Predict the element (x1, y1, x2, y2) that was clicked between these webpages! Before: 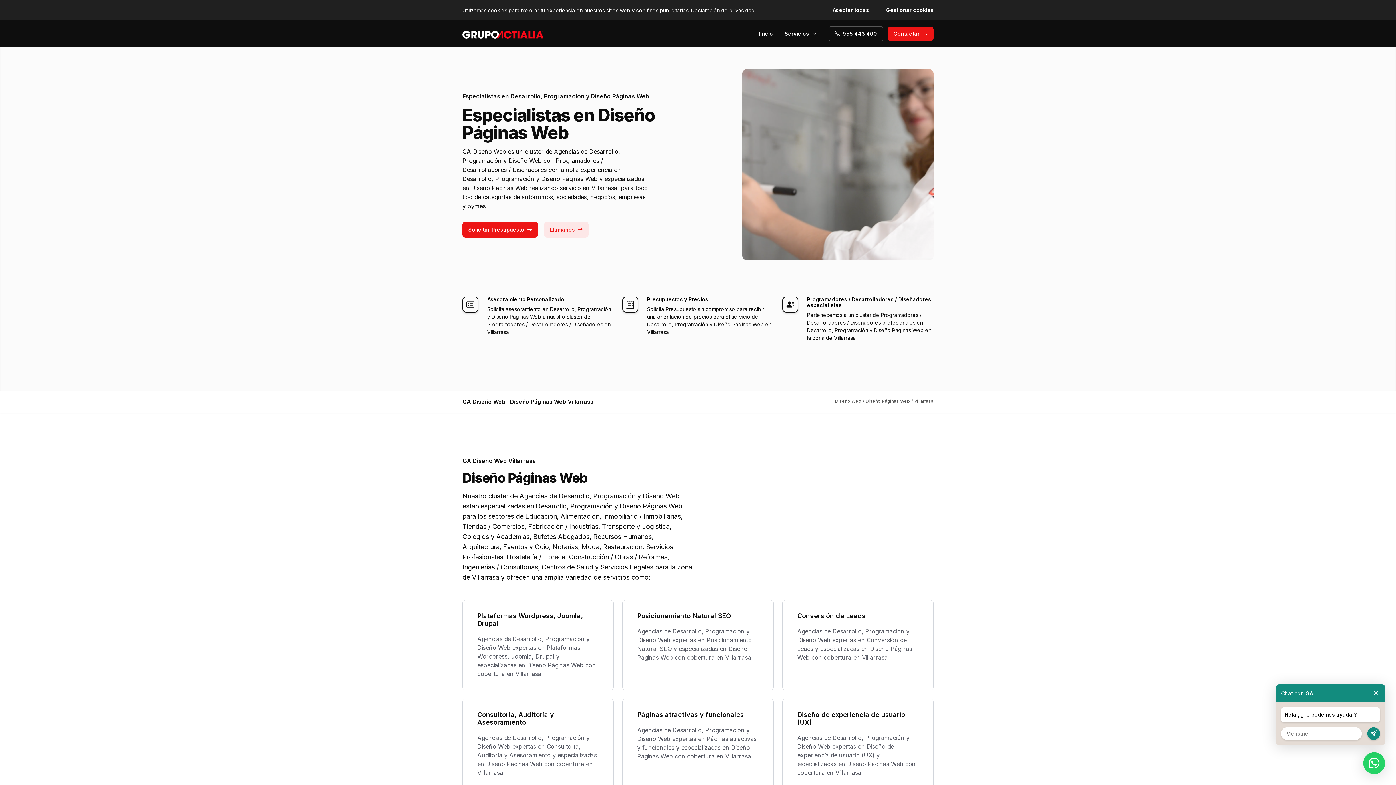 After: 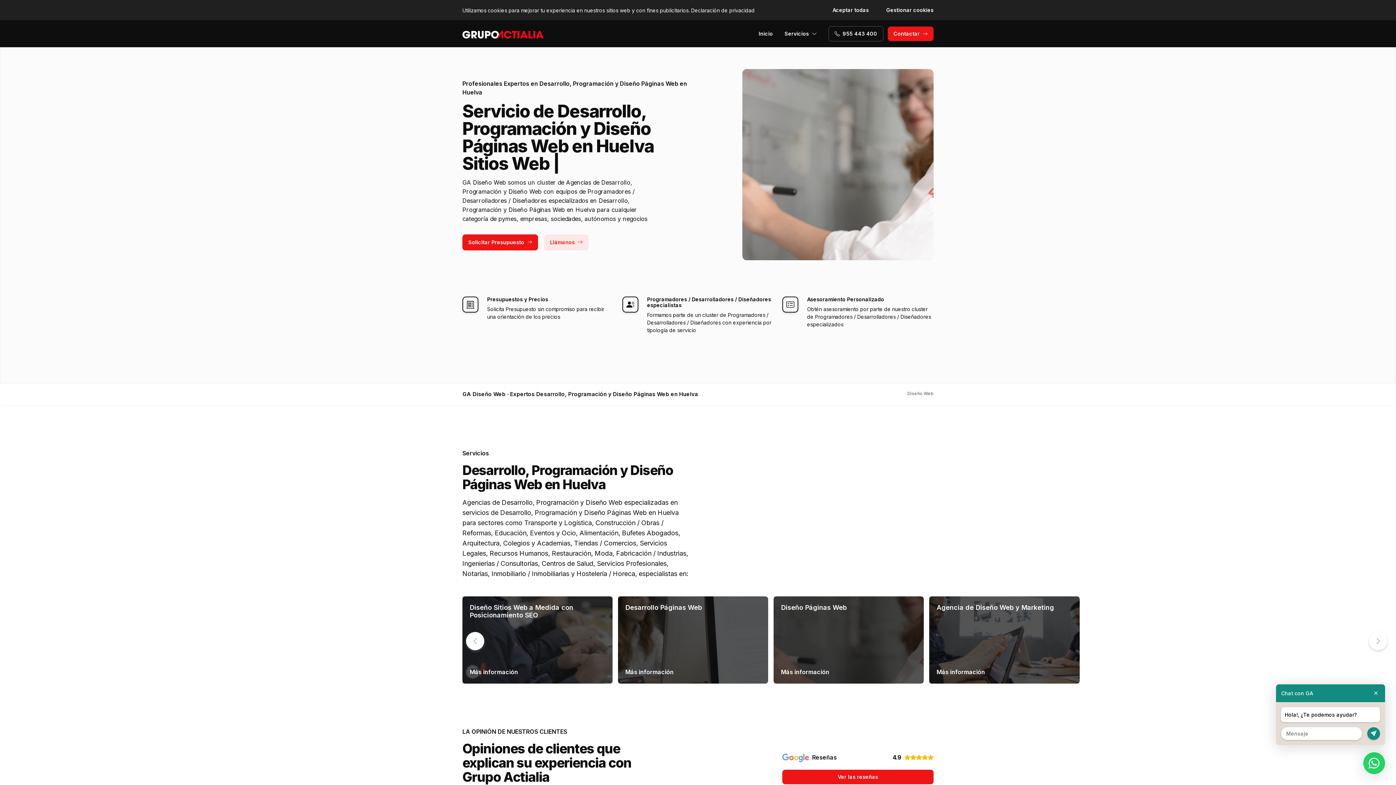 Action: bbox: (758, 26, 773, 41) label: Inicio